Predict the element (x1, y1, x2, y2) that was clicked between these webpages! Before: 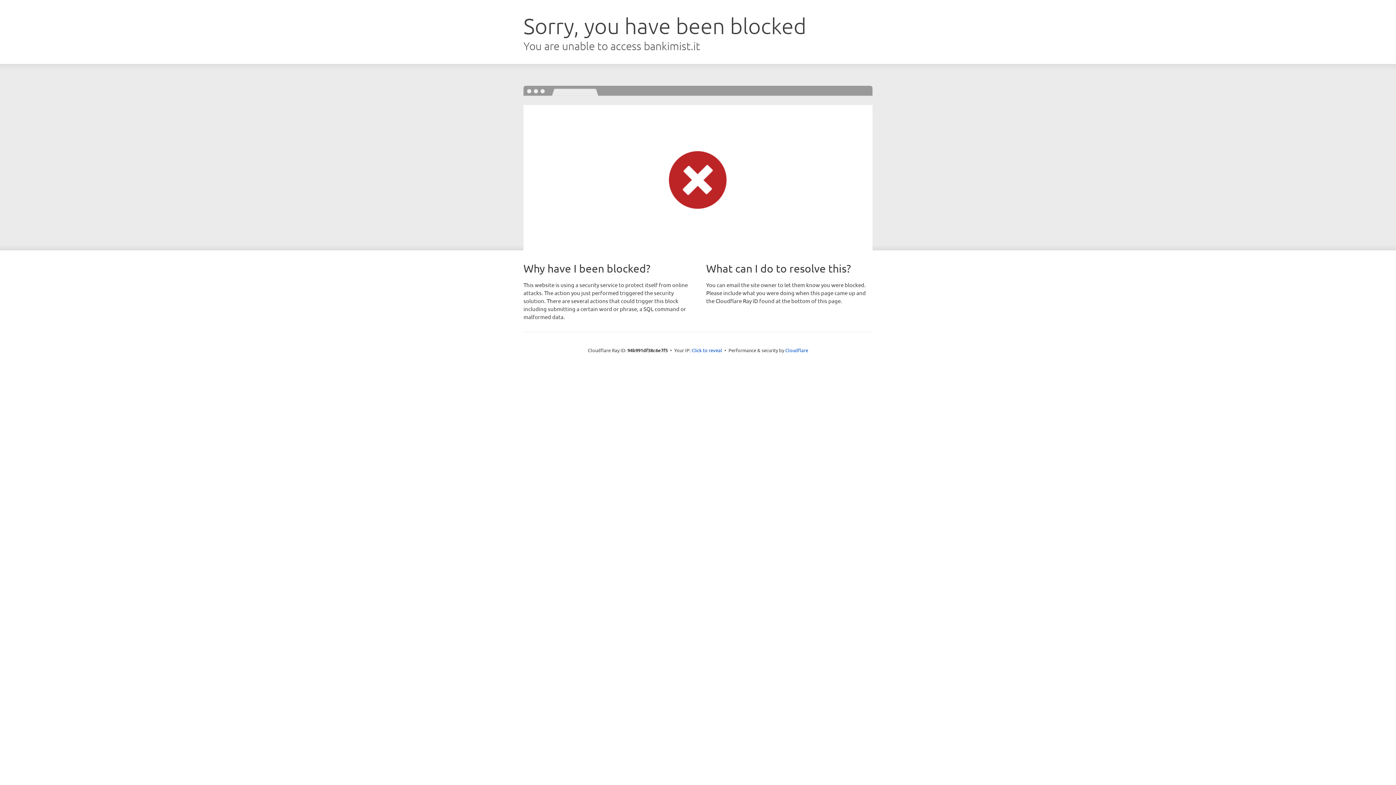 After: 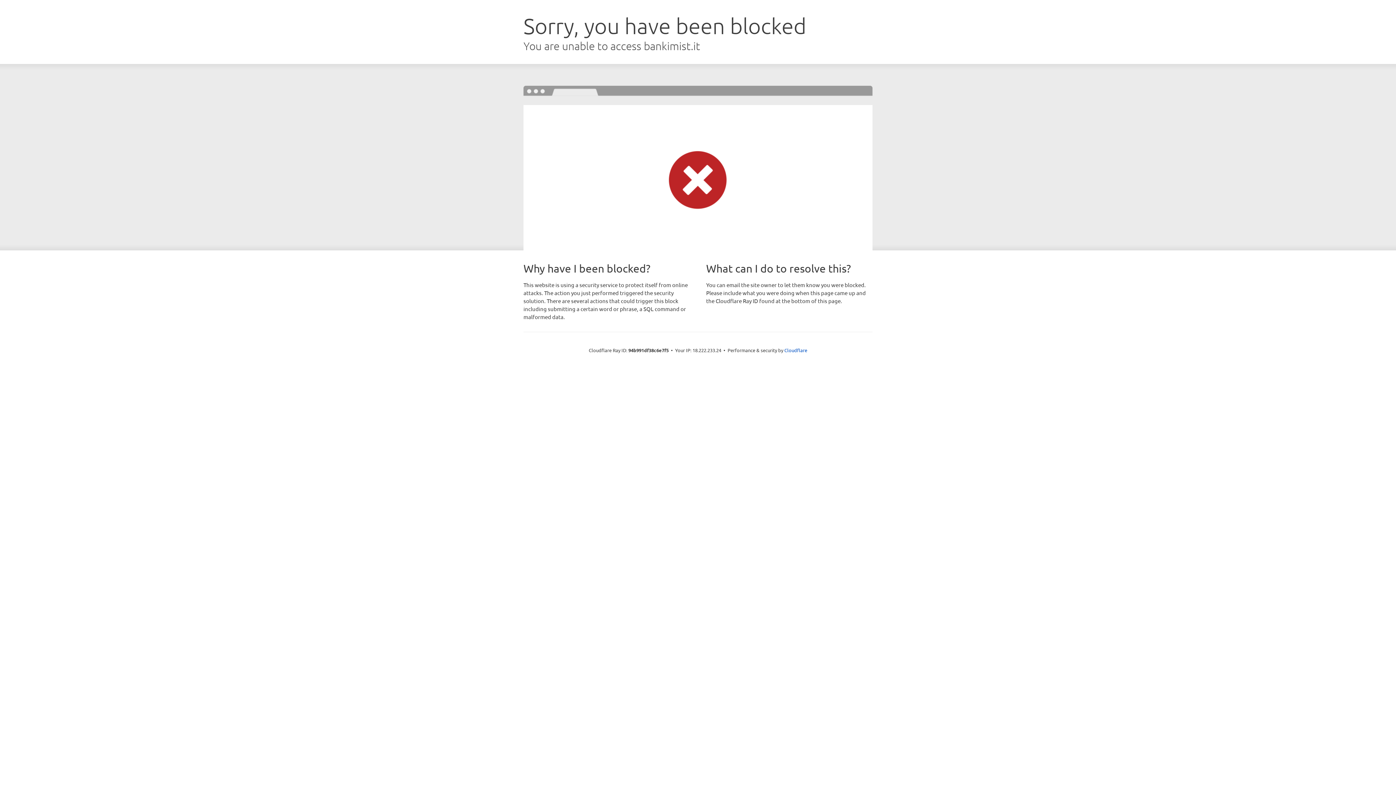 Action: bbox: (691, 346, 722, 353) label: Click to reveal